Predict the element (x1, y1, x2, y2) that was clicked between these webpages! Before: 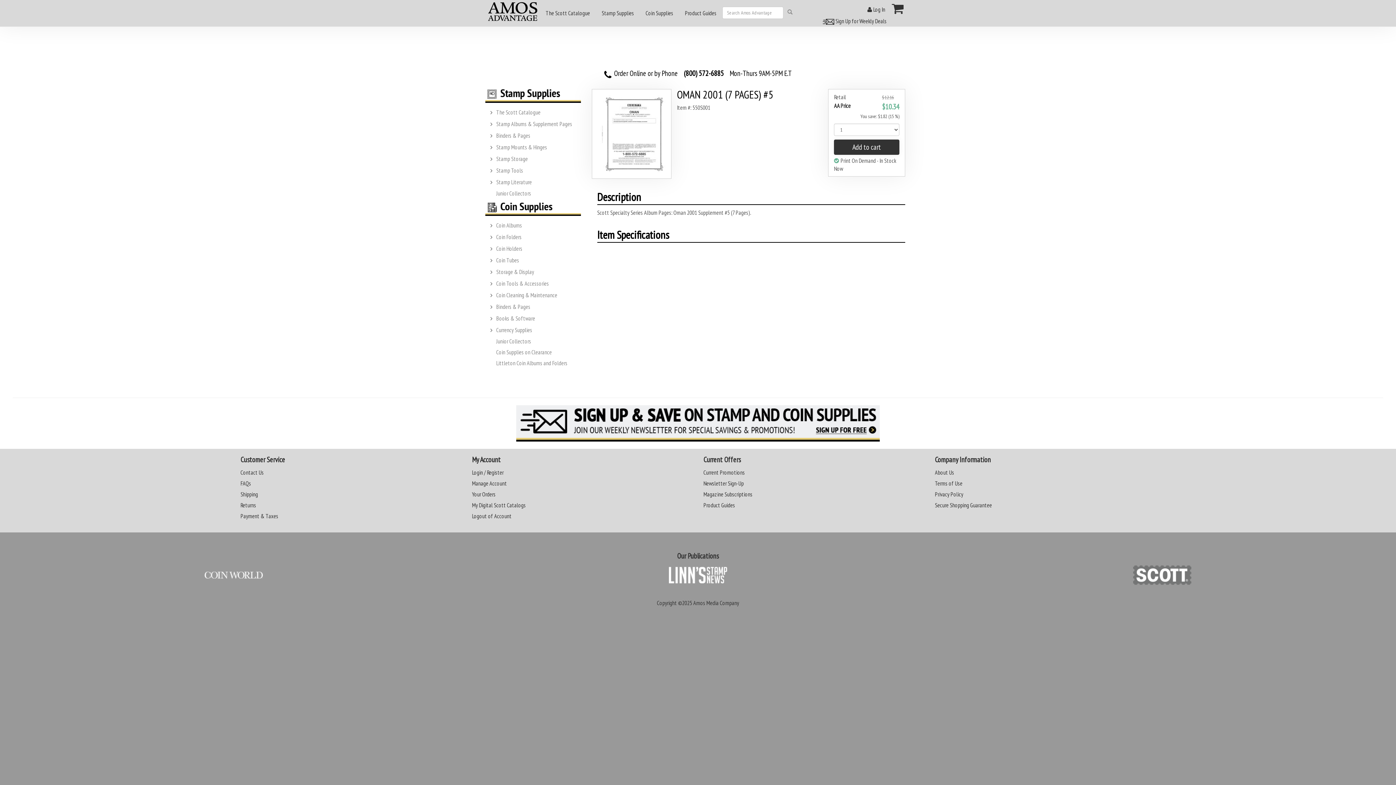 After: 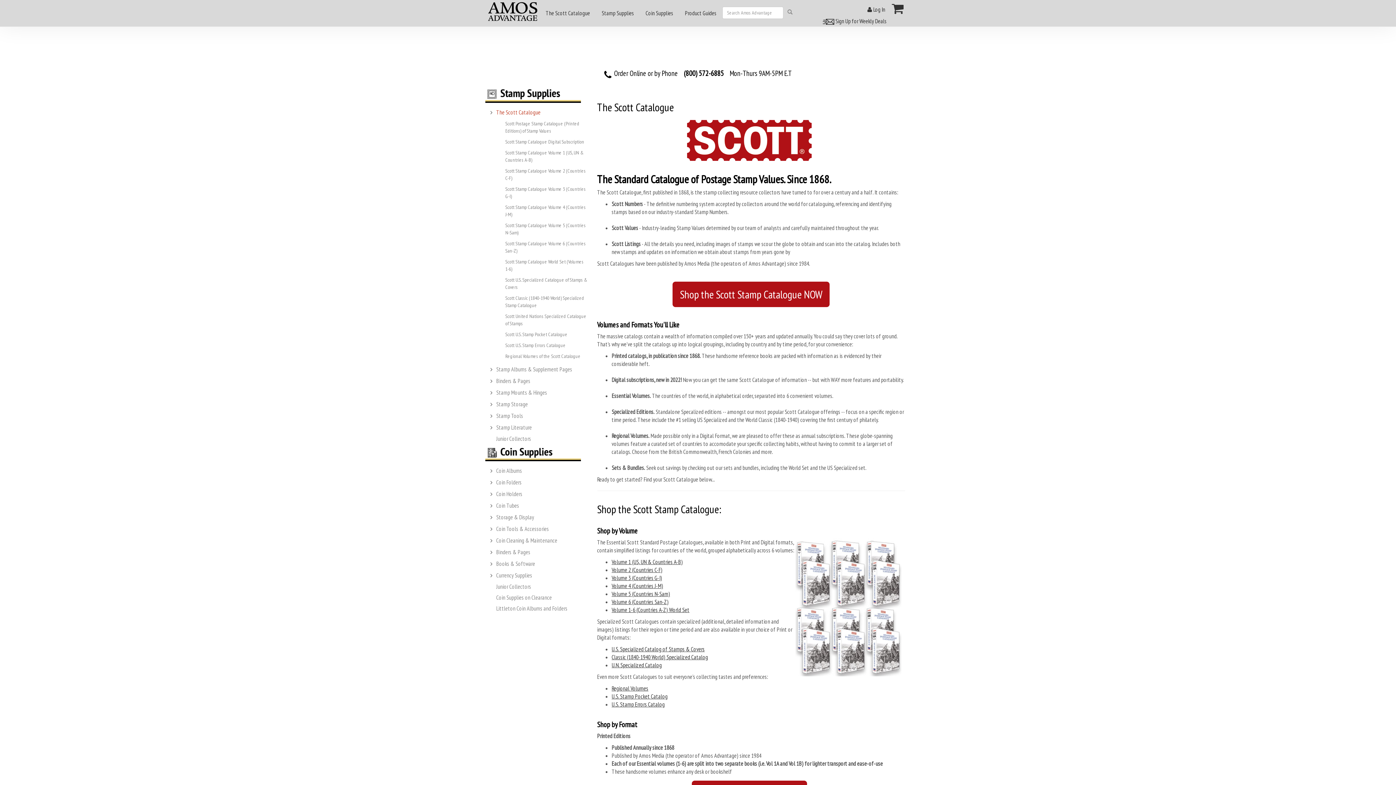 Action: label: The Scott Catalogue bbox: (494, 106, 546, 118)